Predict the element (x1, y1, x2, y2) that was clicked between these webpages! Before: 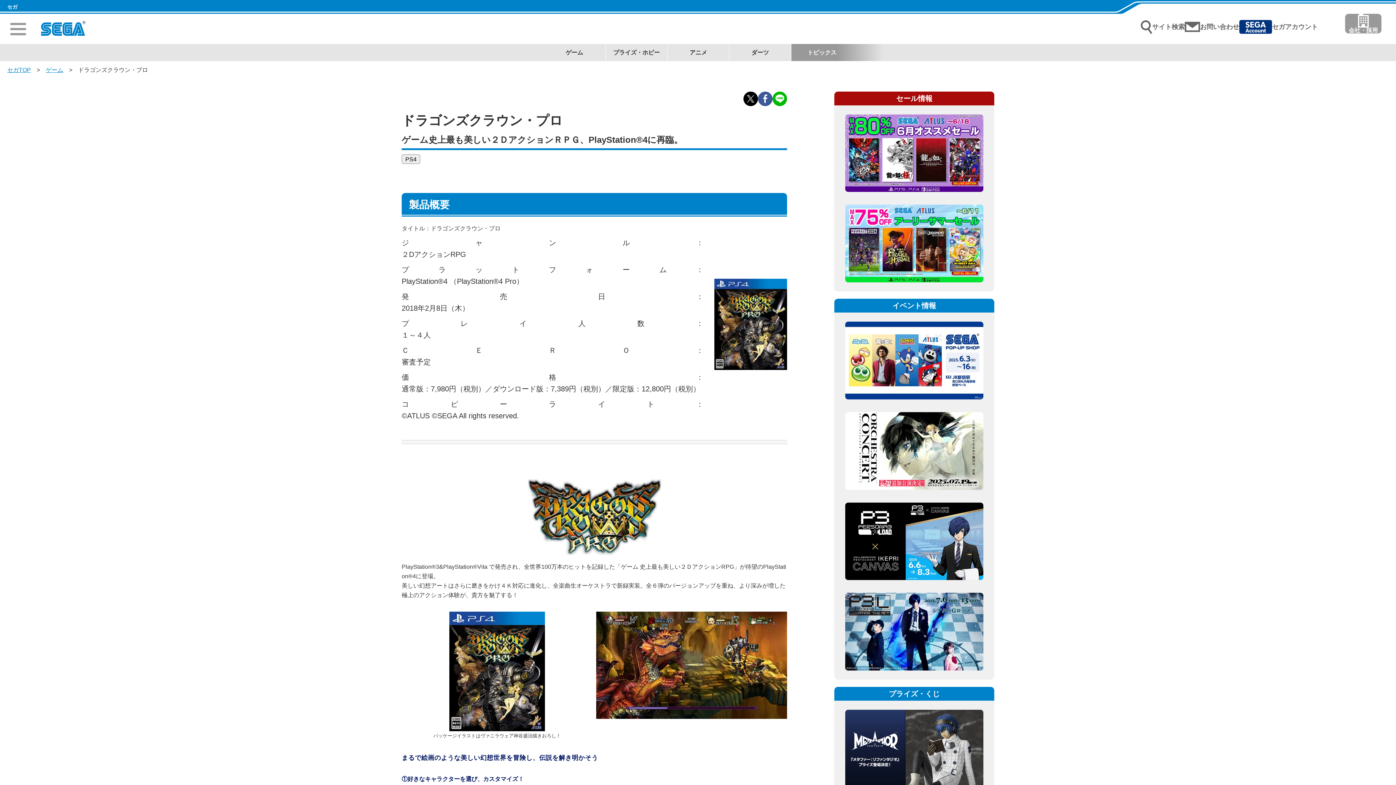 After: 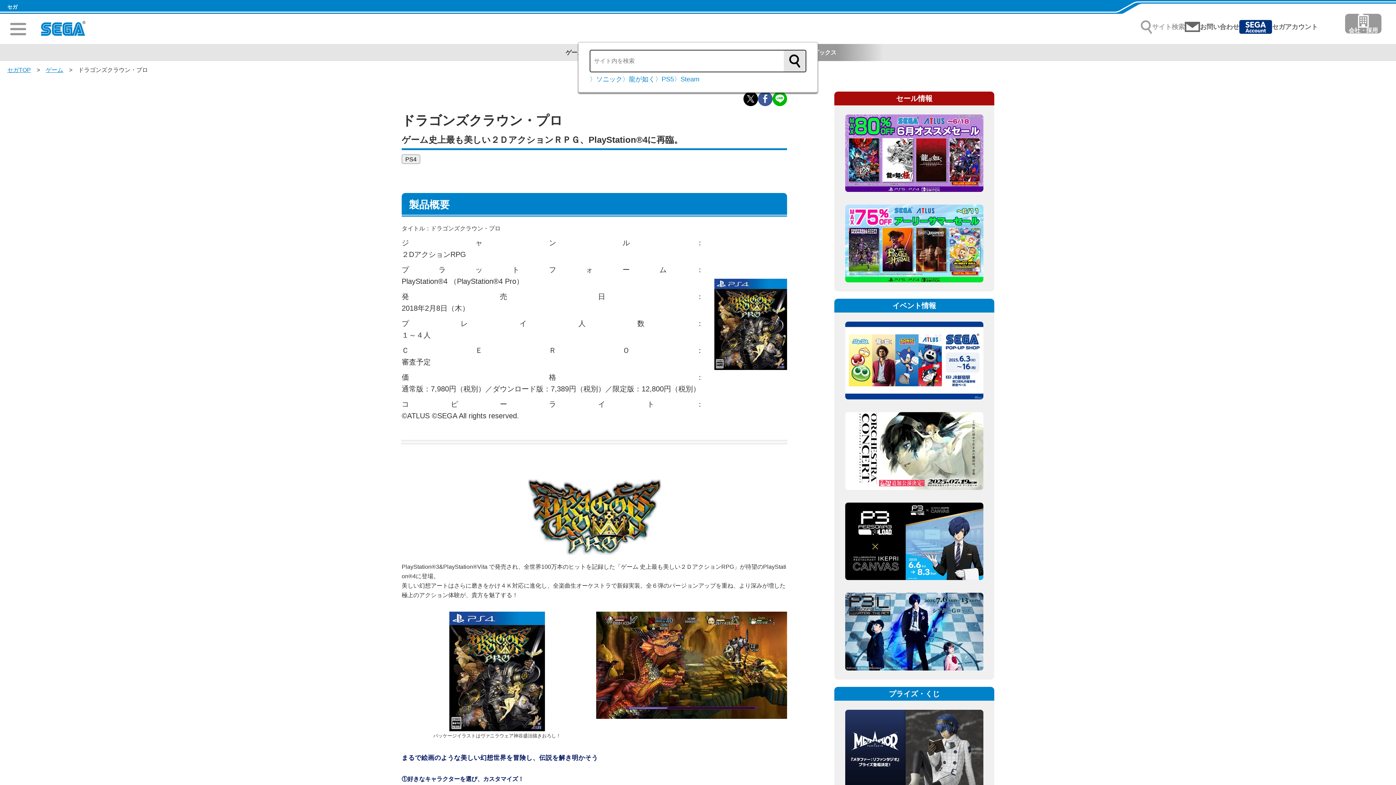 Action: label: サイト検索 bbox: (1141, 21, 1185, 32)